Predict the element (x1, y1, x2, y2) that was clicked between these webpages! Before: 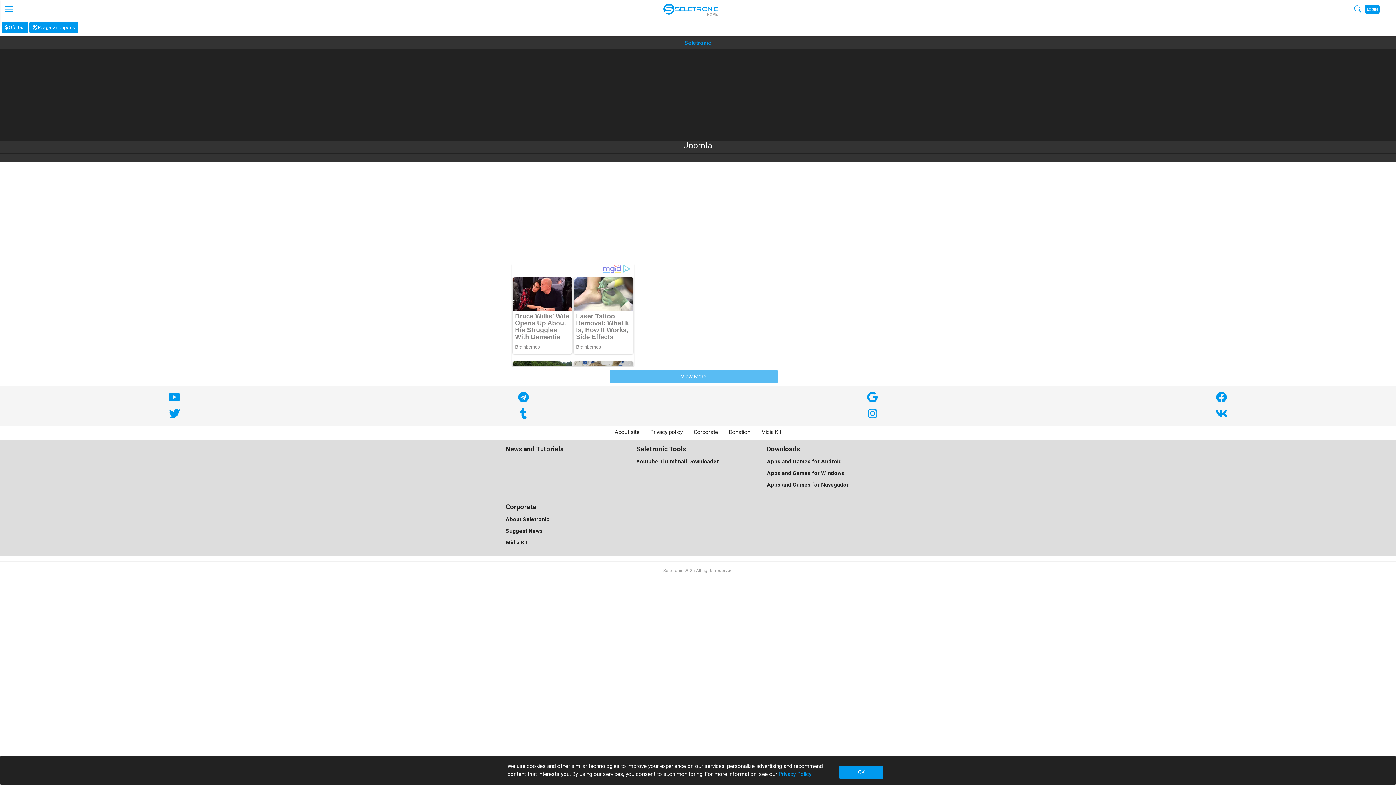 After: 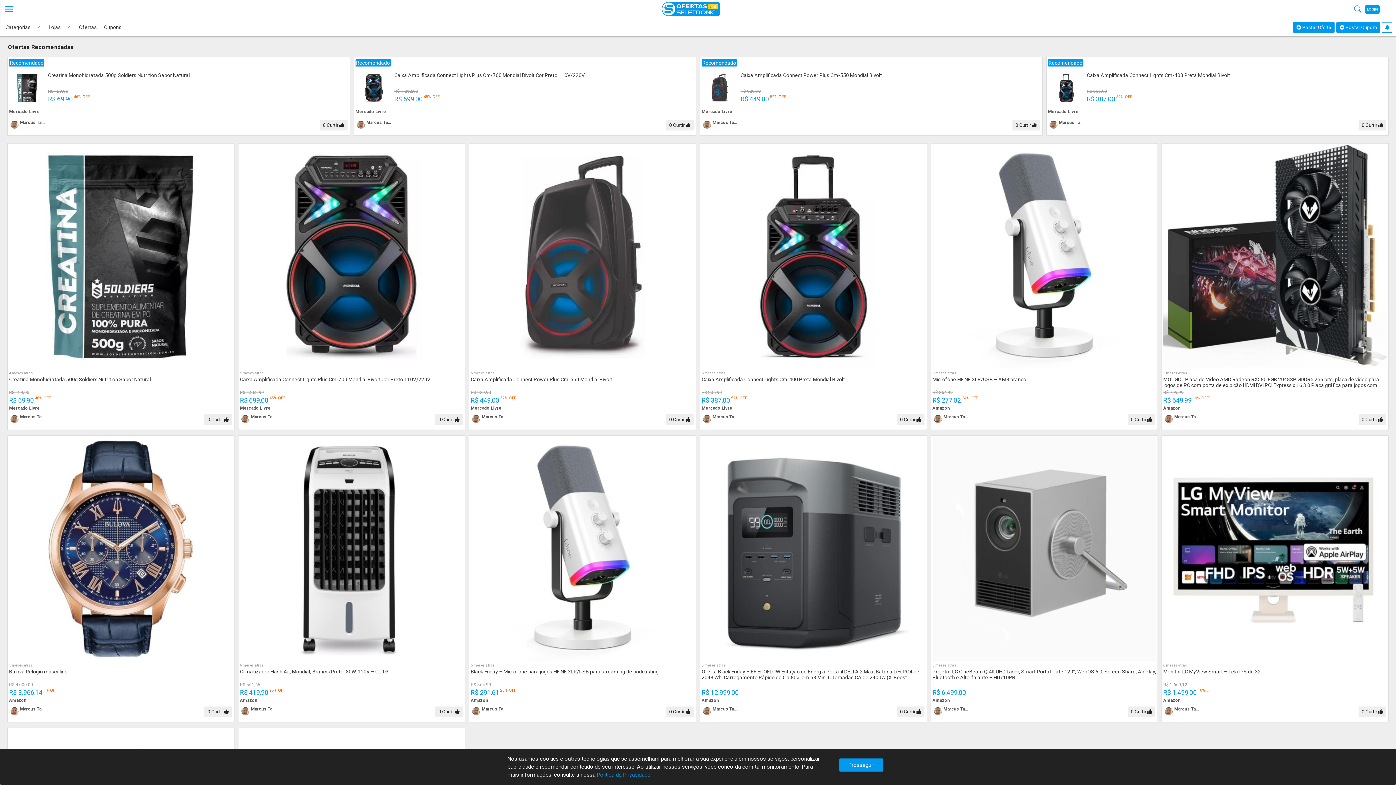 Action: bbox: (1, 22, 28, 32) label:  Ofertas